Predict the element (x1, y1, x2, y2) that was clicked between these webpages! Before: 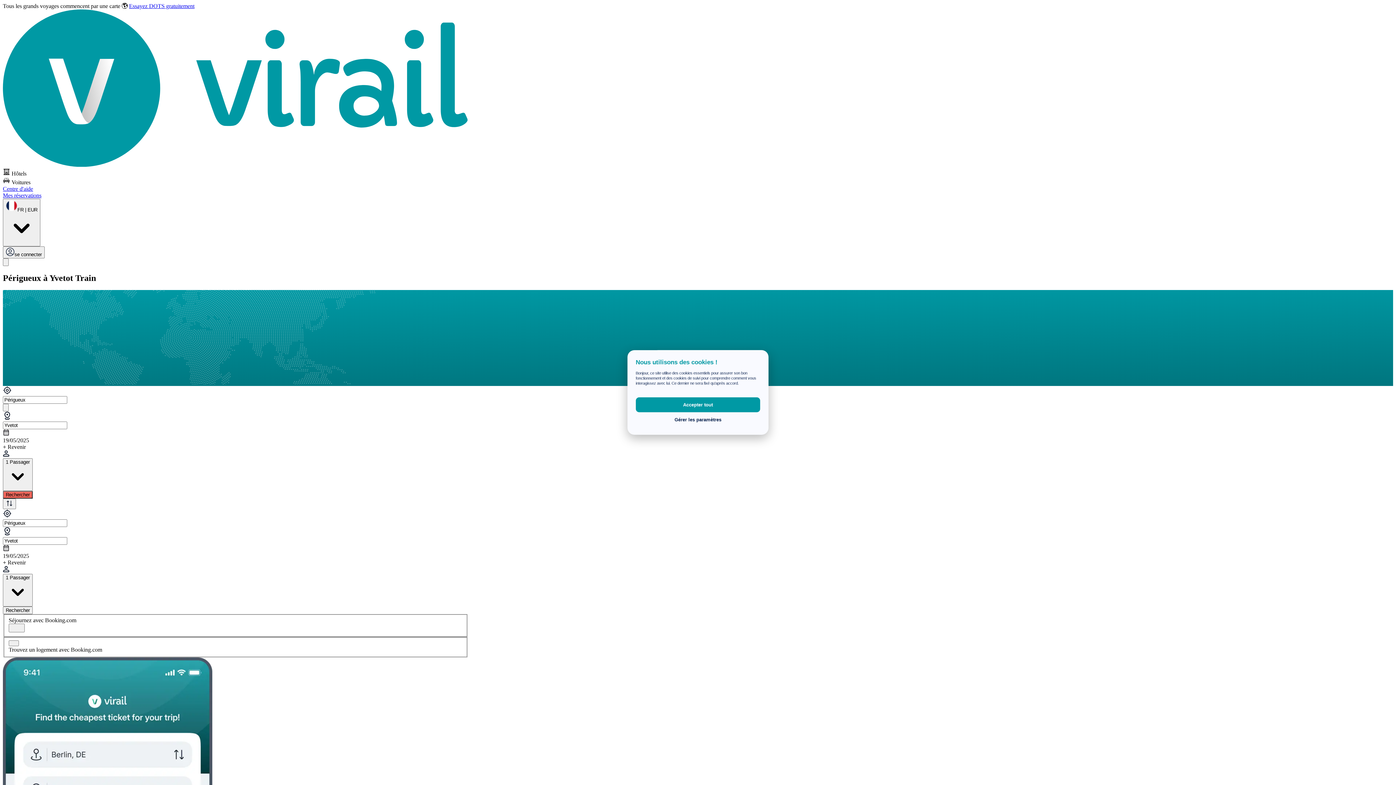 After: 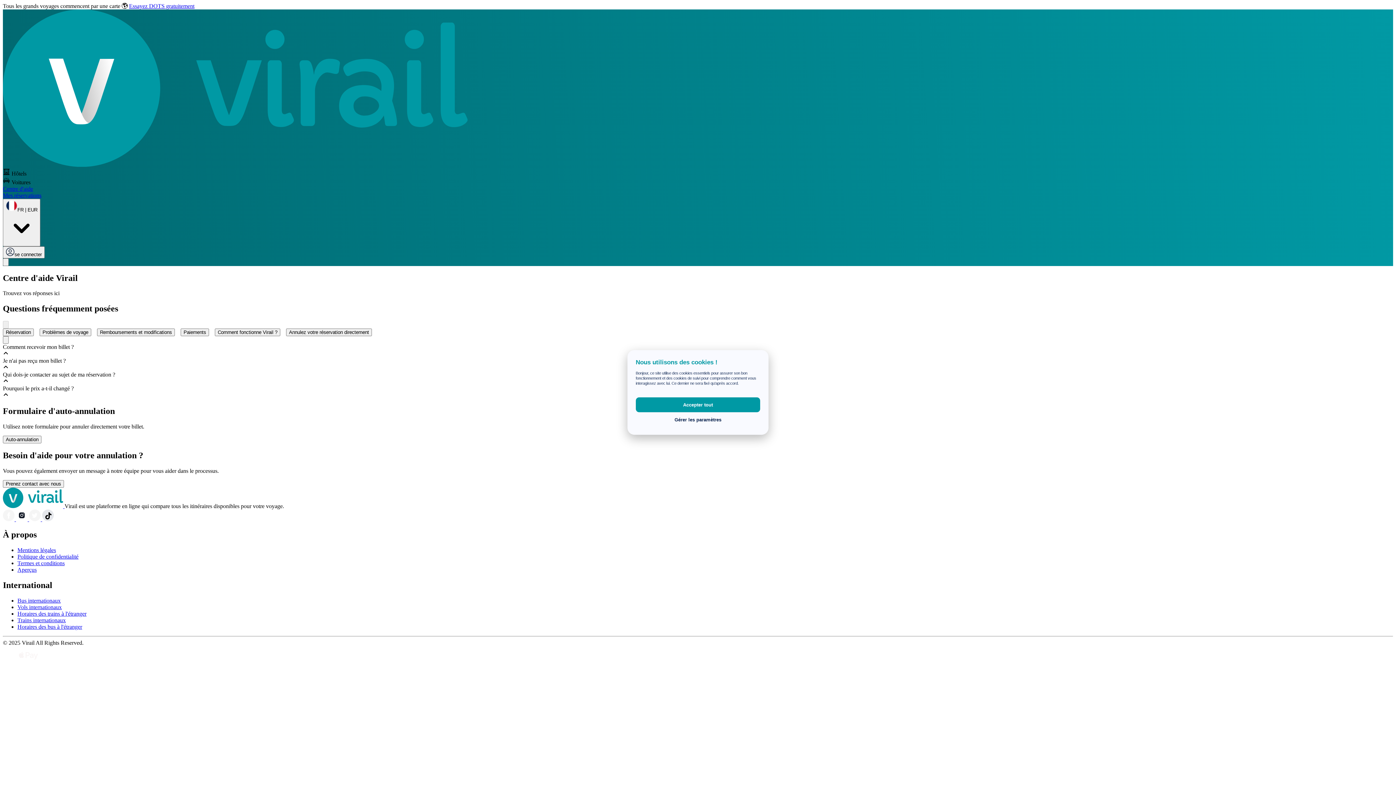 Action: bbox: (2, 185, 468, 192) label: Centre d'aide